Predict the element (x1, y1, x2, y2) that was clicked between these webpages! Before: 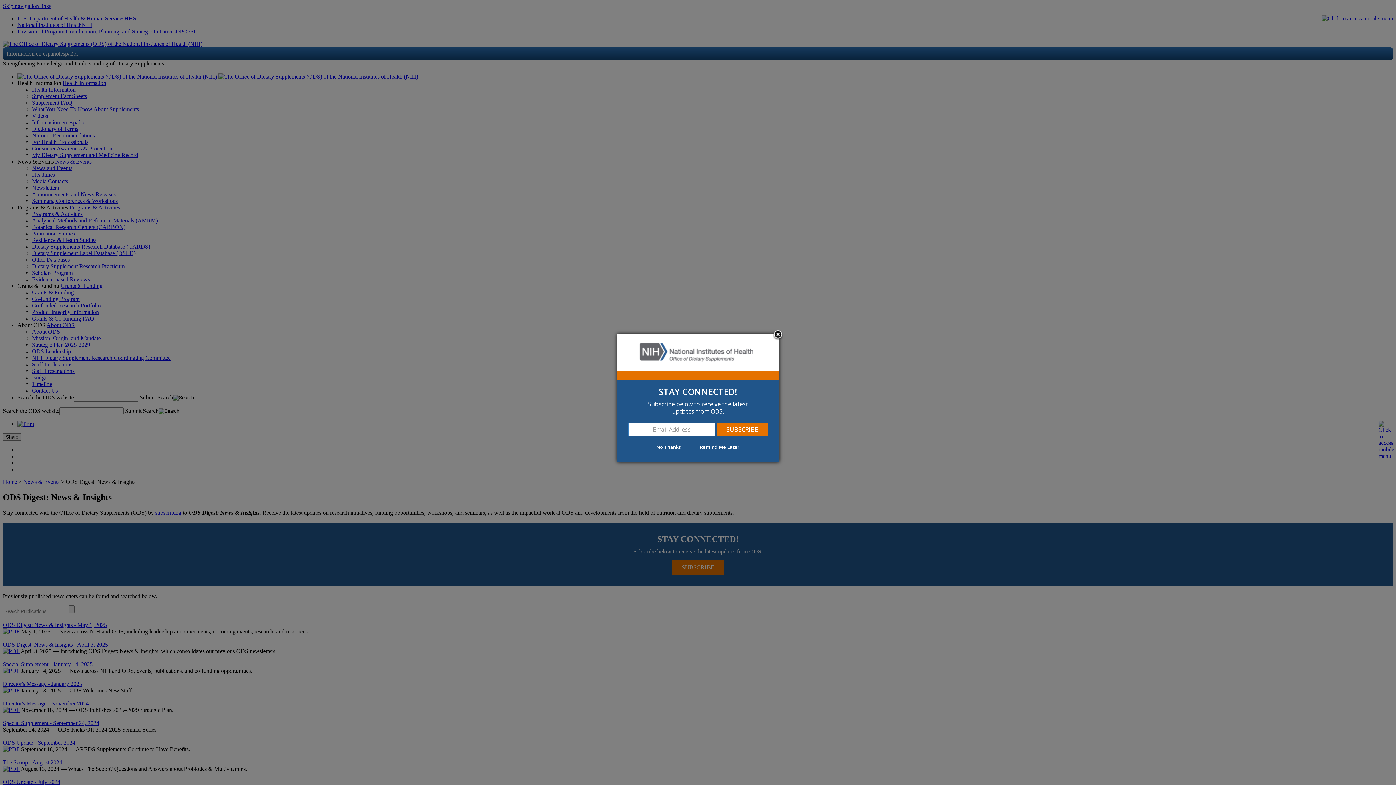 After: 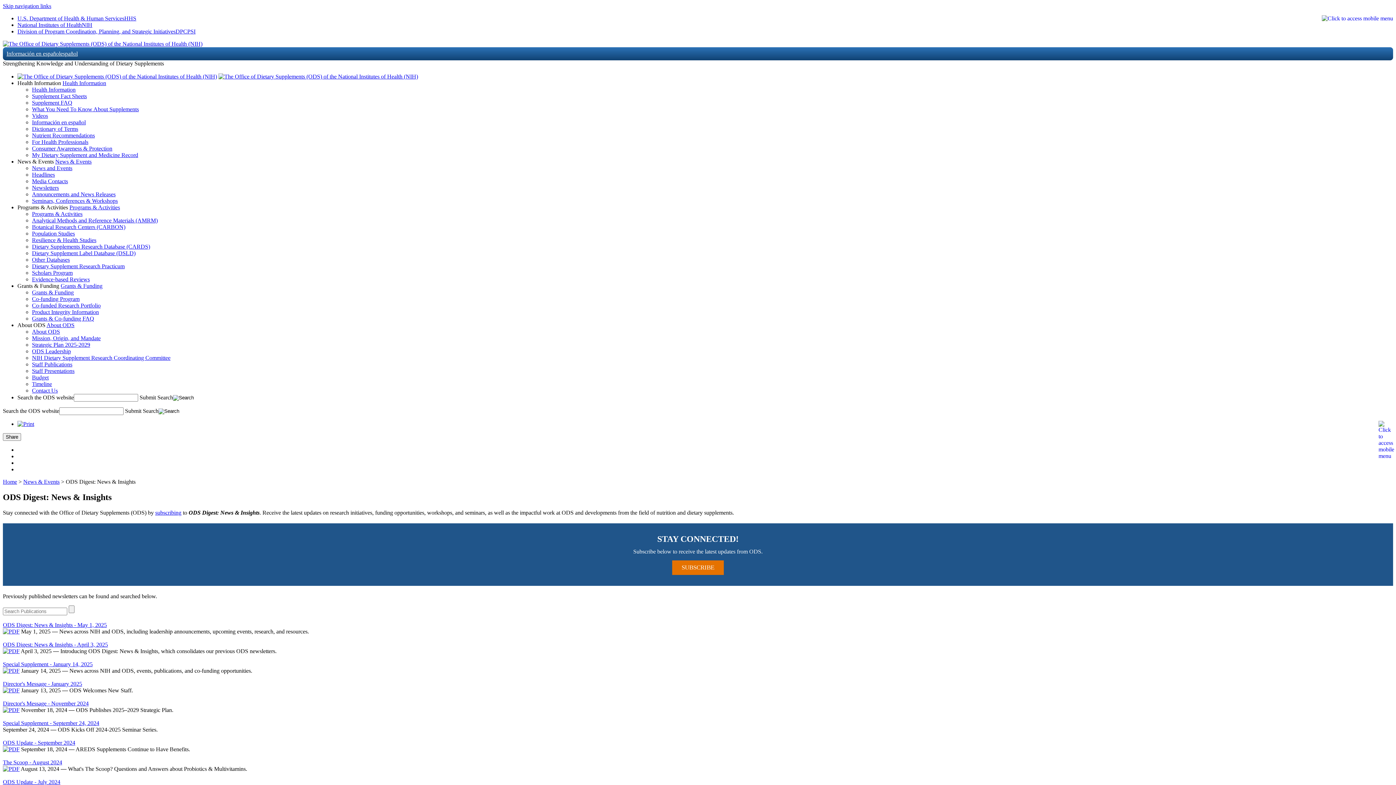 Action: bbox: (647, 444, 690, 450) label: No Thanks